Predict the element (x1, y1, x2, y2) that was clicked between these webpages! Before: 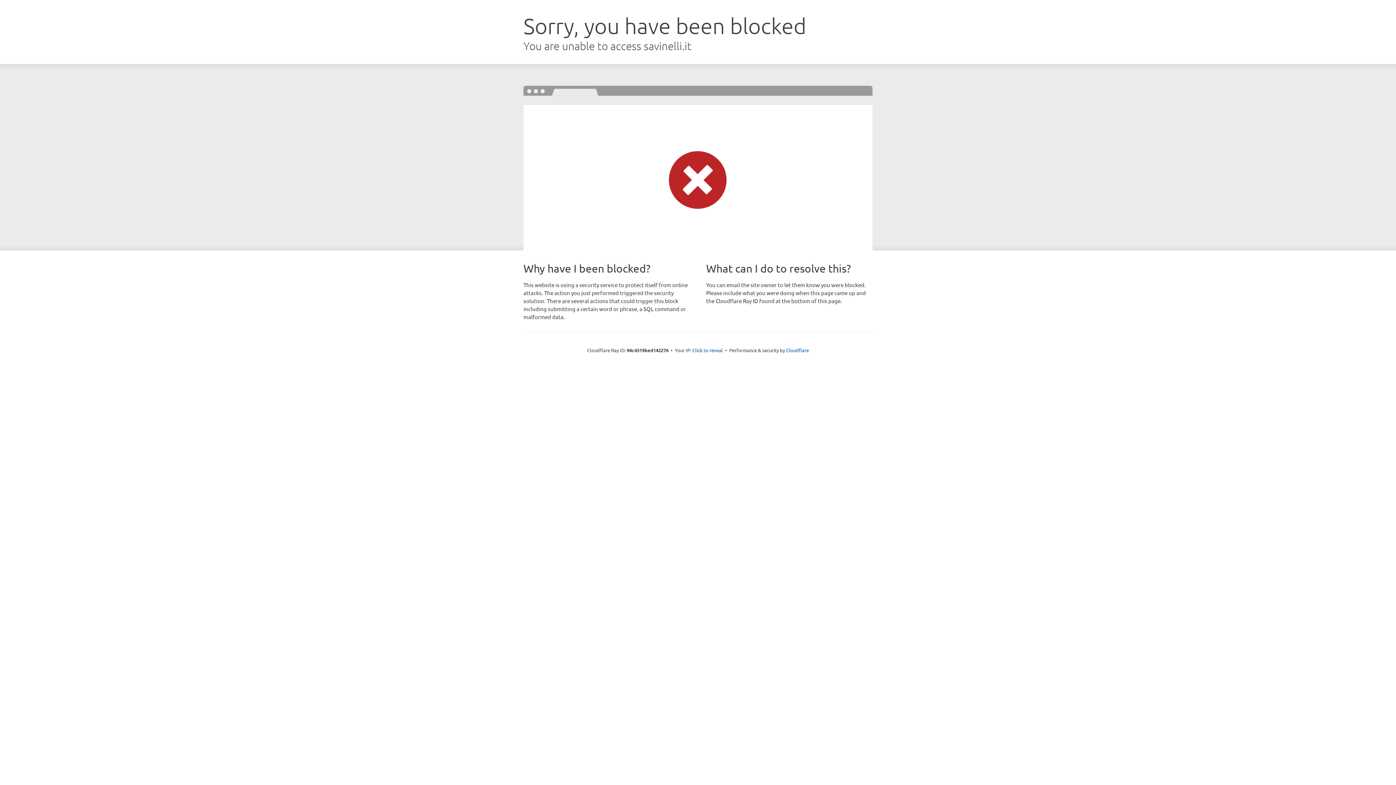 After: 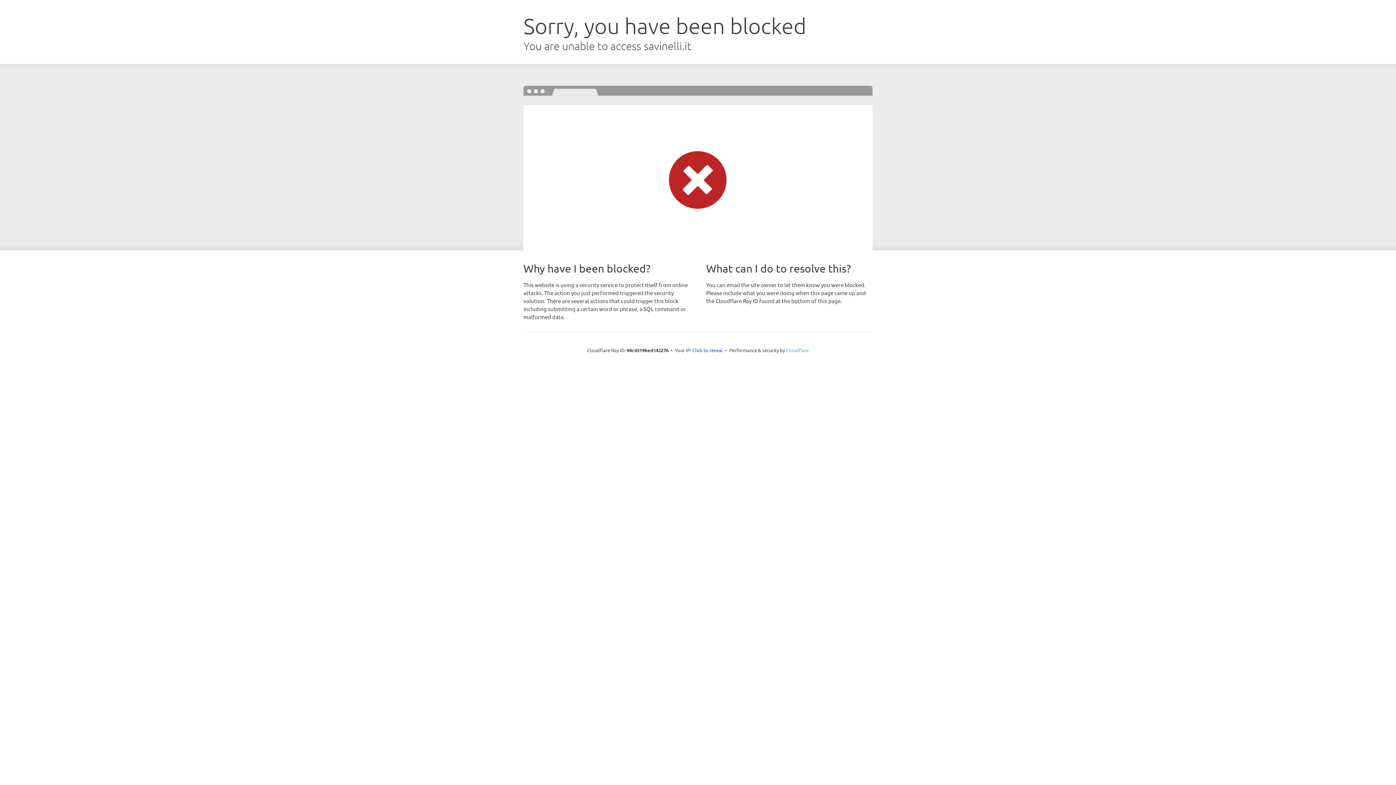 Action: bbox: (786, 347, 809, 353) label: Cloudflare